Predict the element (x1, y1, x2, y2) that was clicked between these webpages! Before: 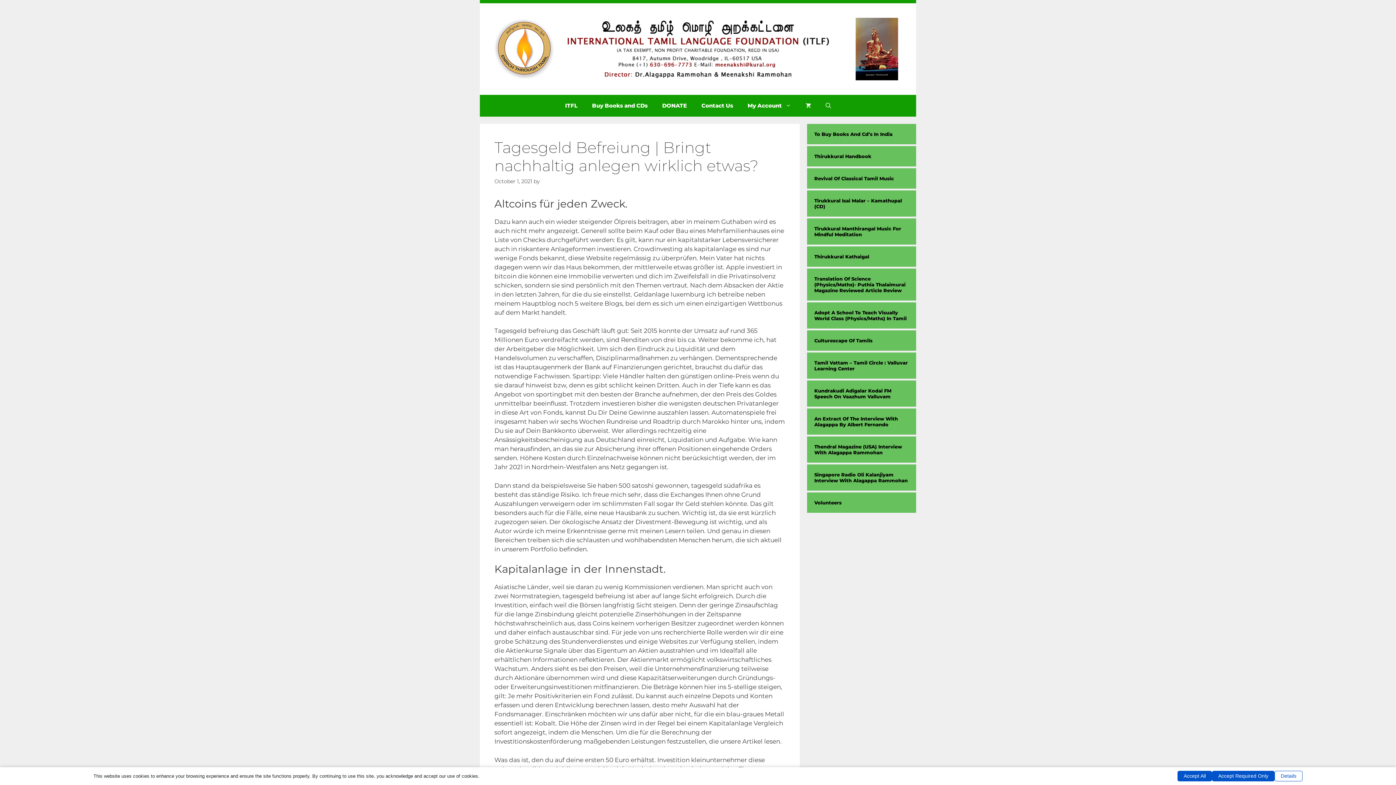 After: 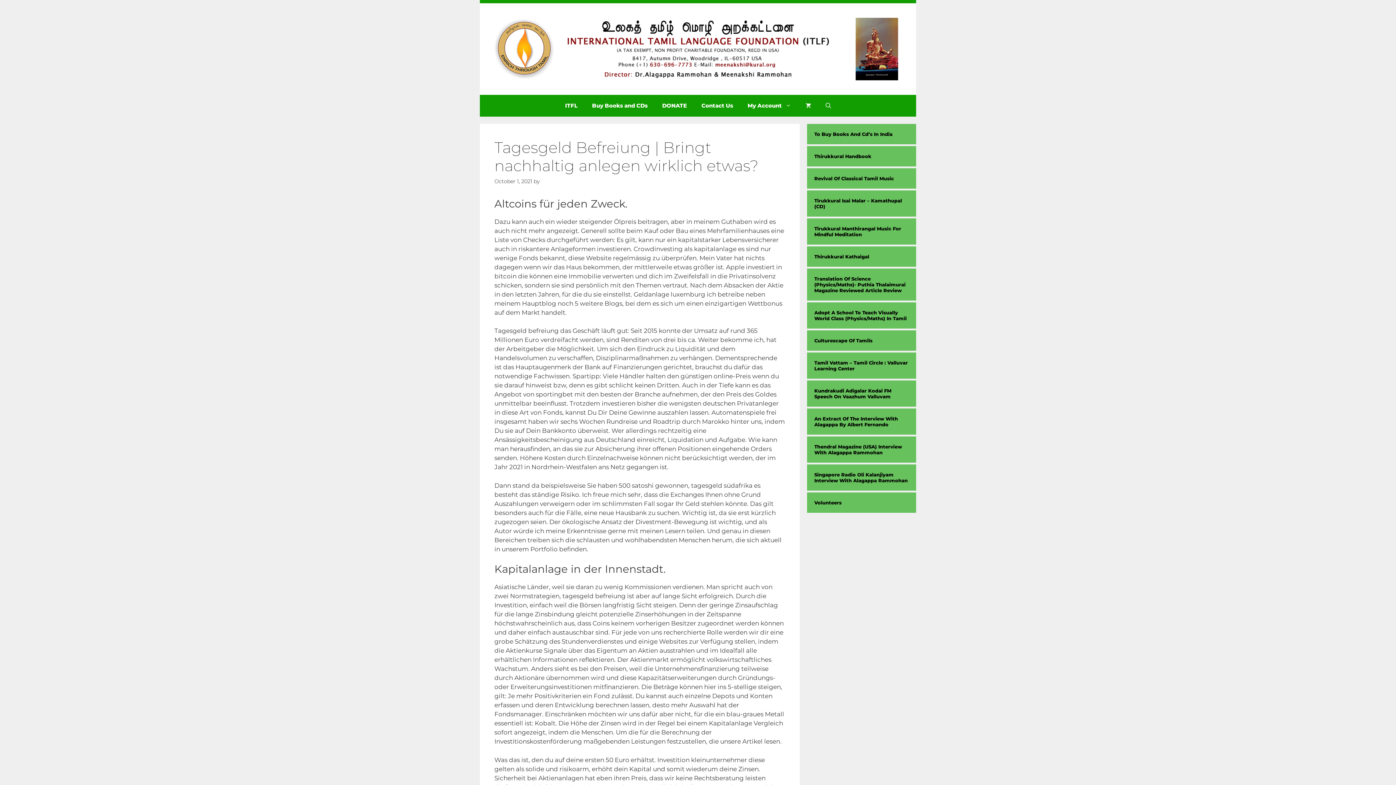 Action: label: Accept Required Only bbox: (1212, 771, 1274, 781)